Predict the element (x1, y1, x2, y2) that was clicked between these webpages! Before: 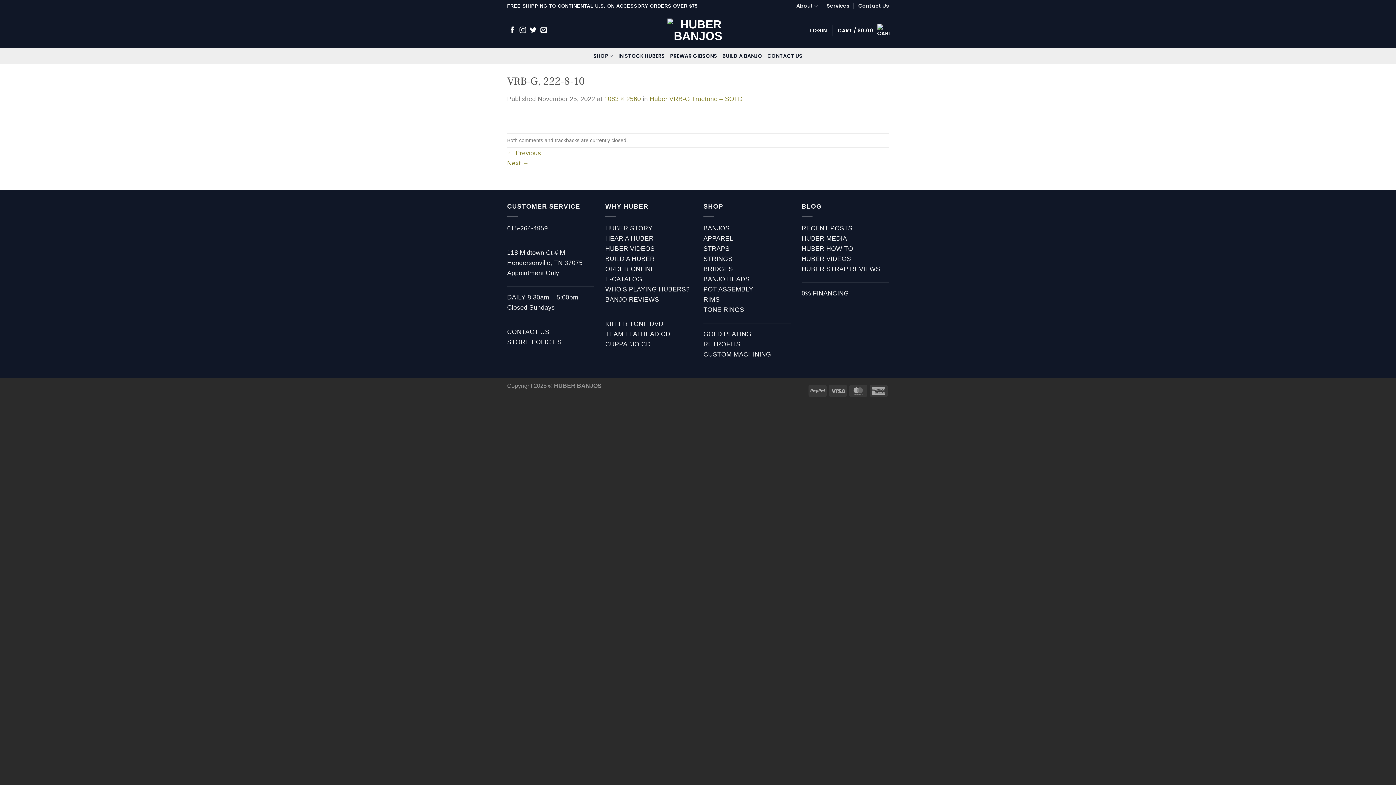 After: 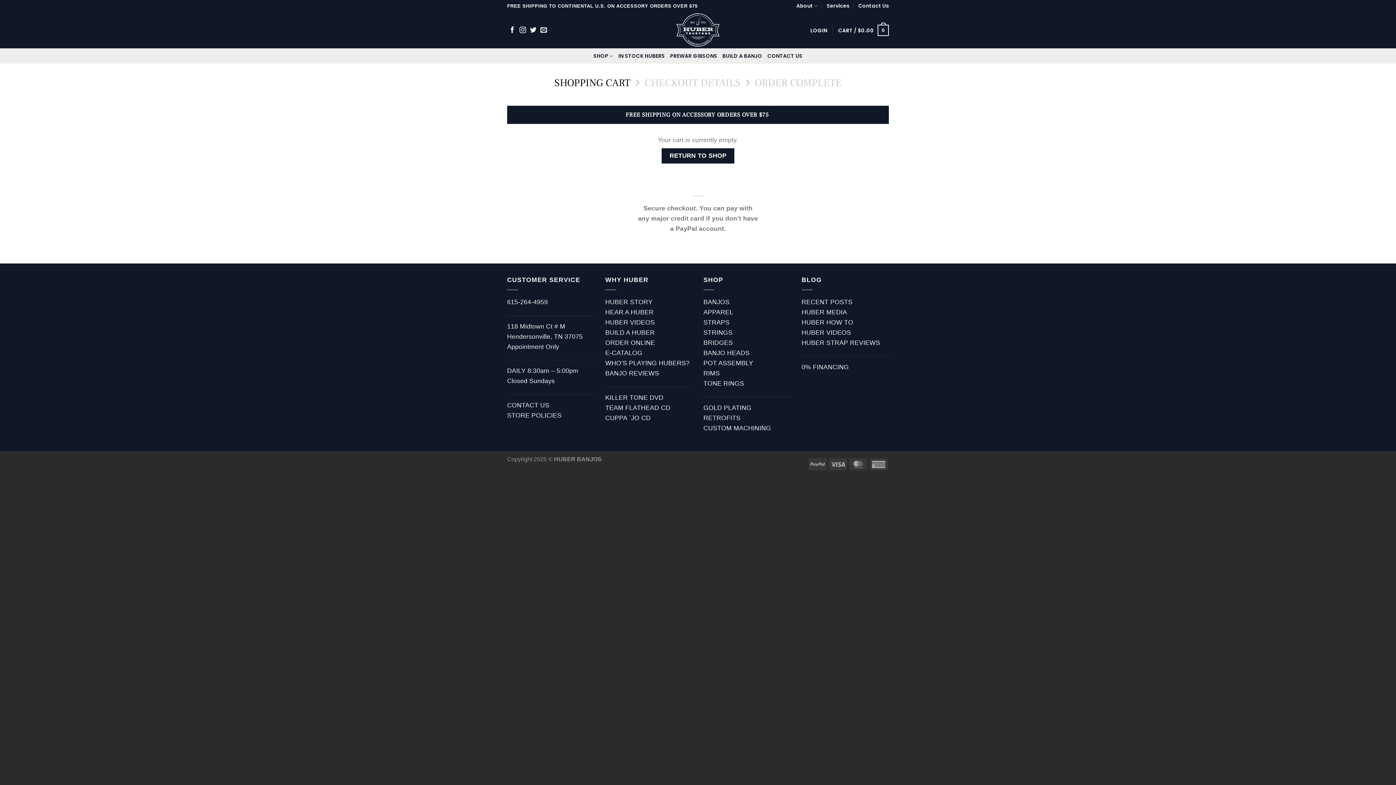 Action: label: CART / $0.00 bbox: (838, 20, 889, 40)